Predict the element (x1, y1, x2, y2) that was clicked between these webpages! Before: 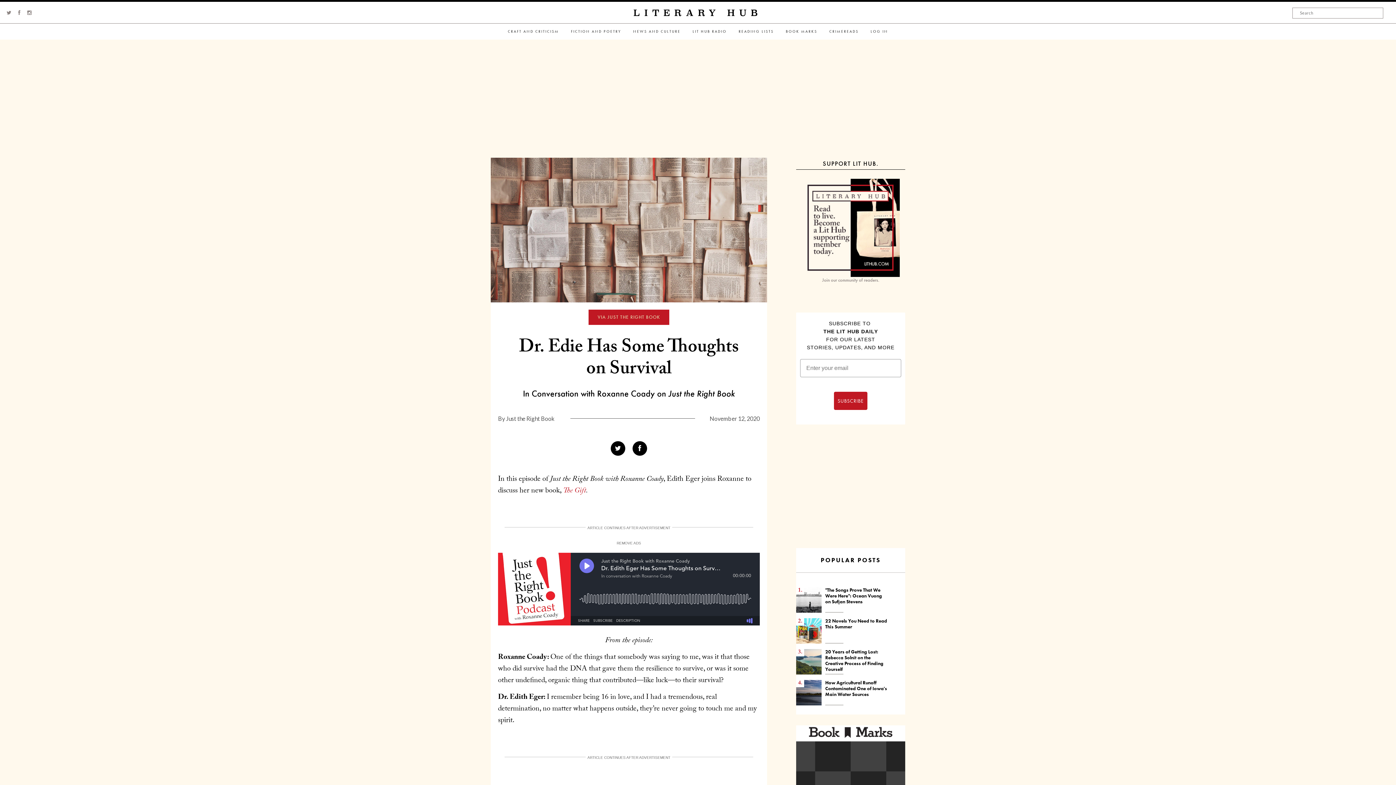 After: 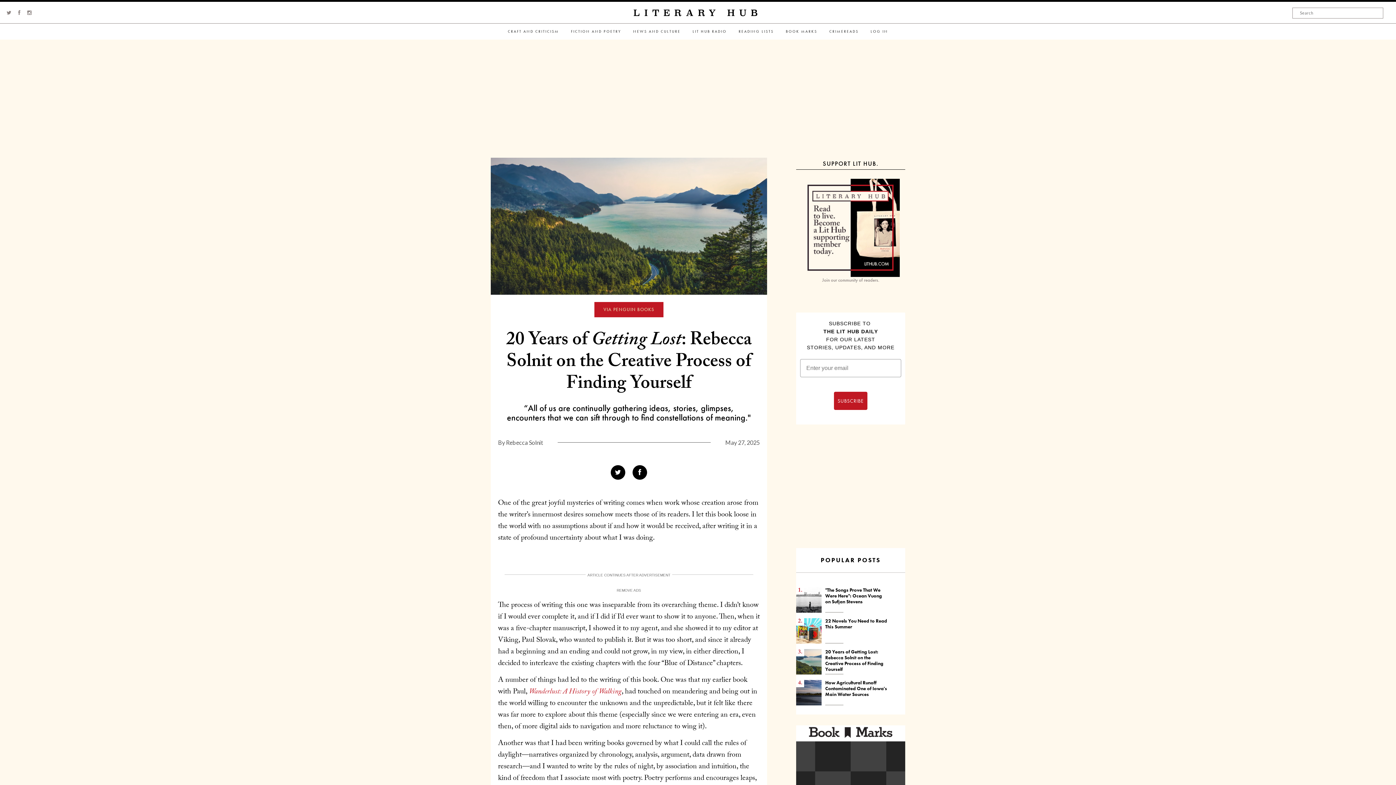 Action: bbox: (796, 649, 821, 674)